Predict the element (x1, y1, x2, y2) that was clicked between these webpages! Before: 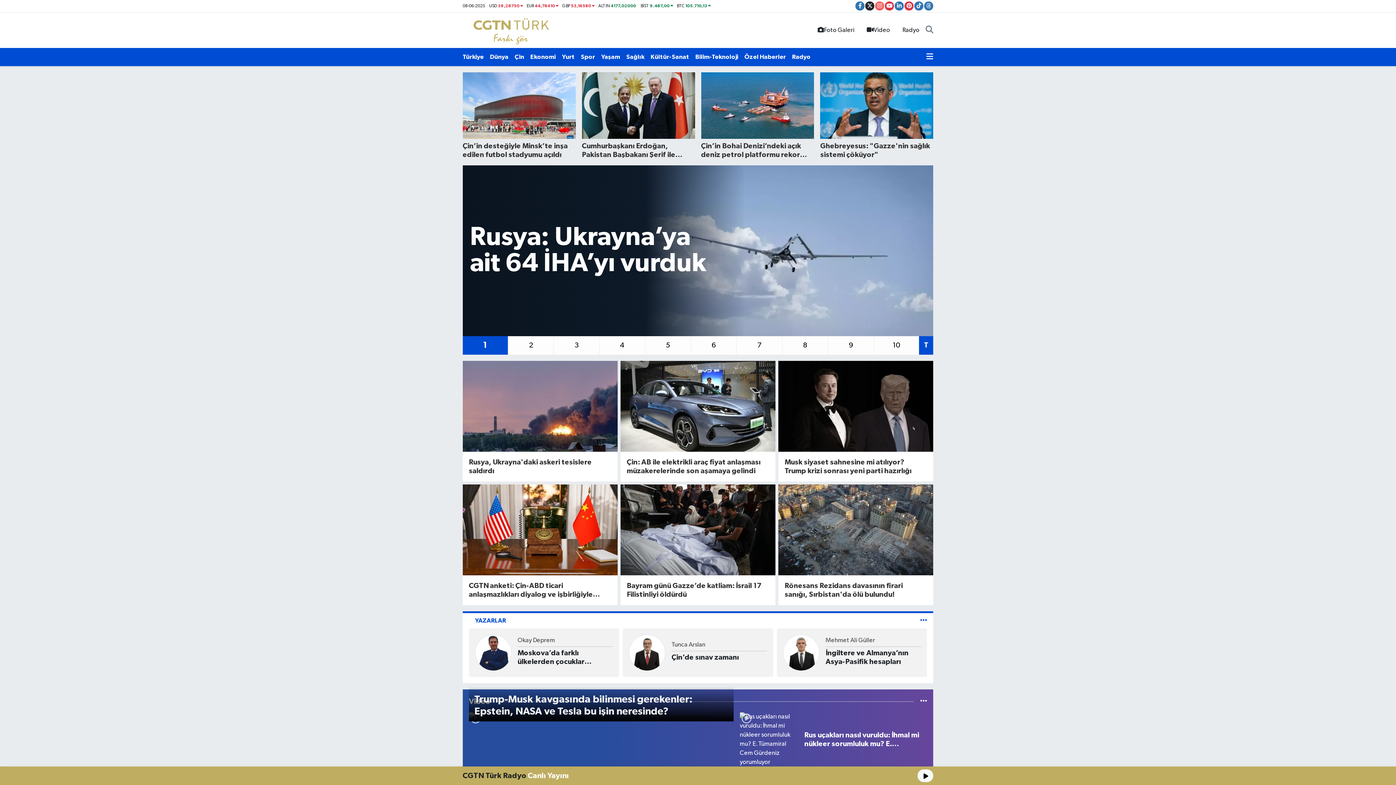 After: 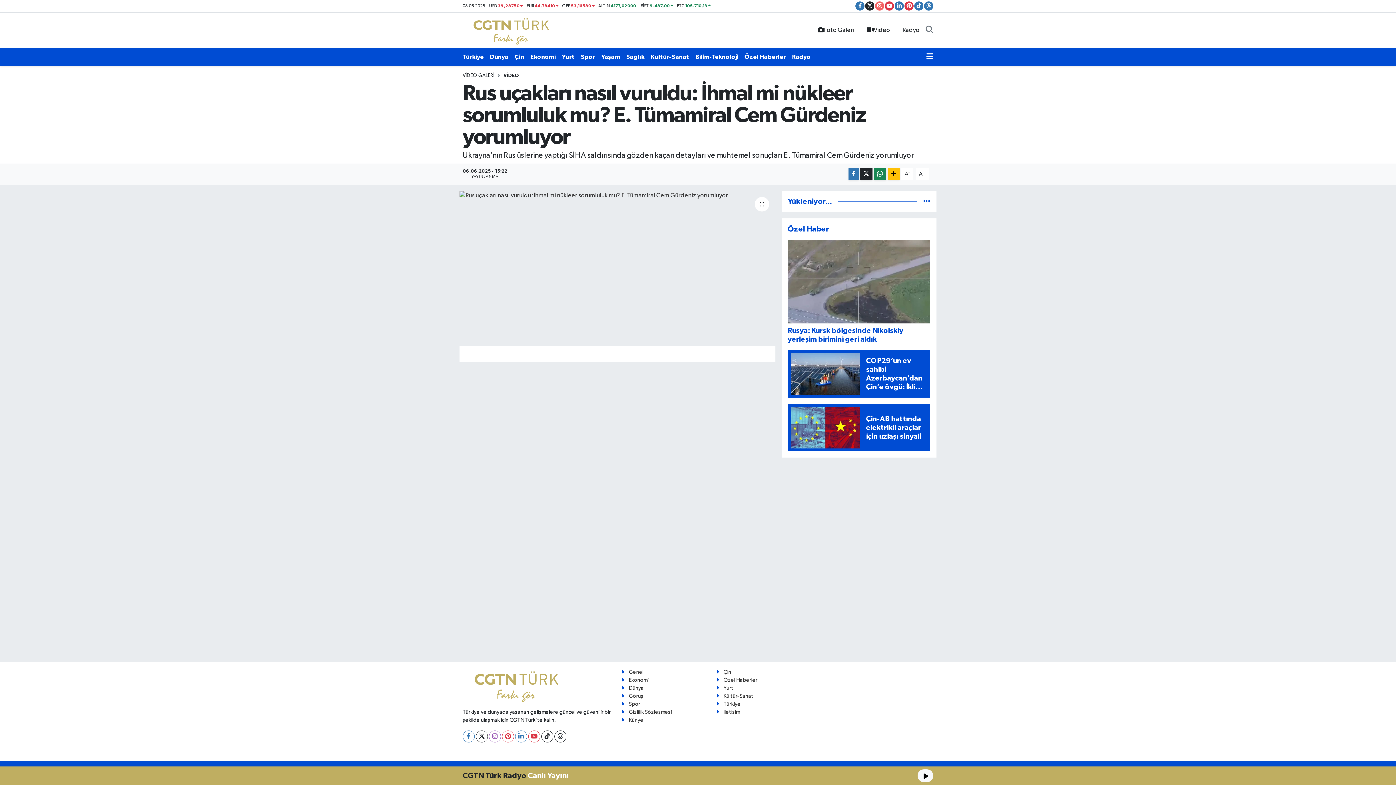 Action: bbox: (739, 736, 798, 742)